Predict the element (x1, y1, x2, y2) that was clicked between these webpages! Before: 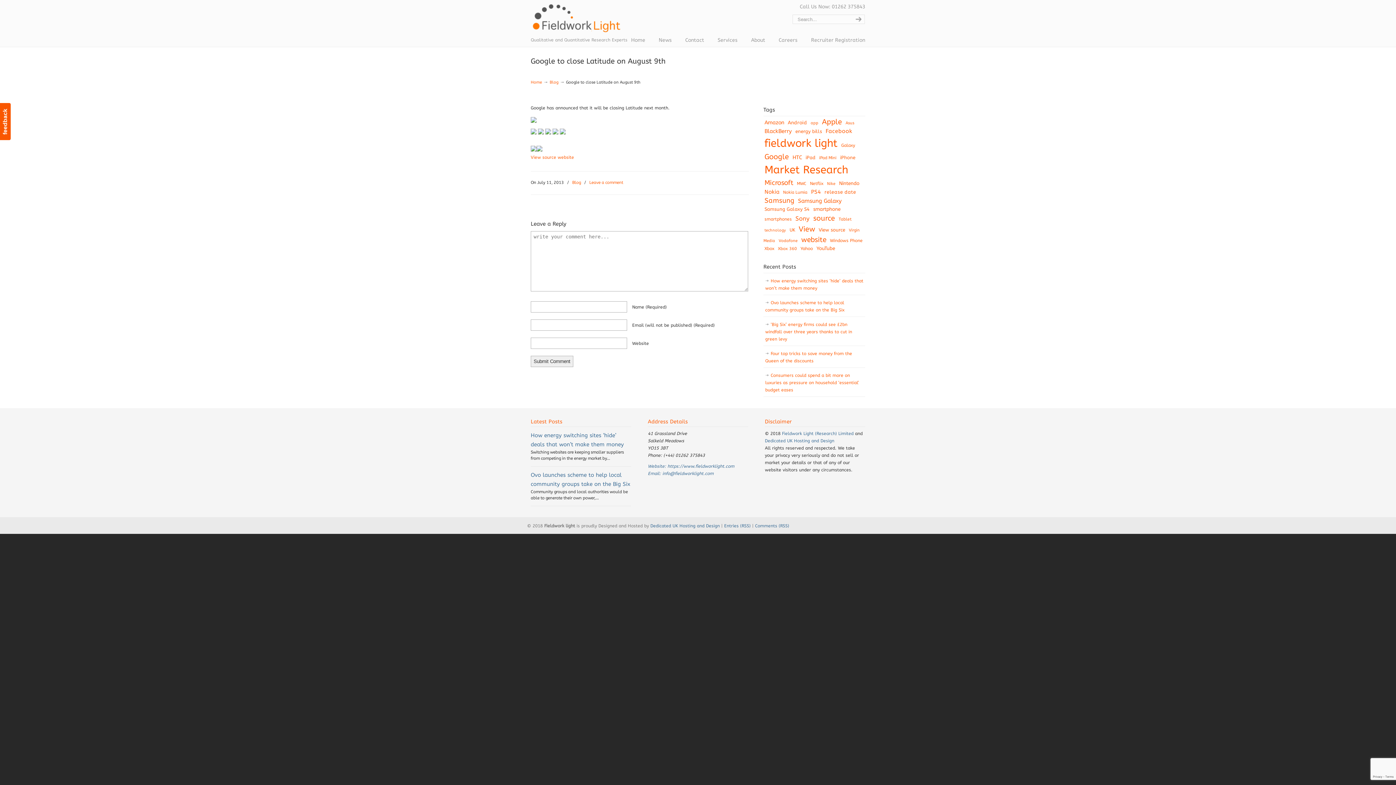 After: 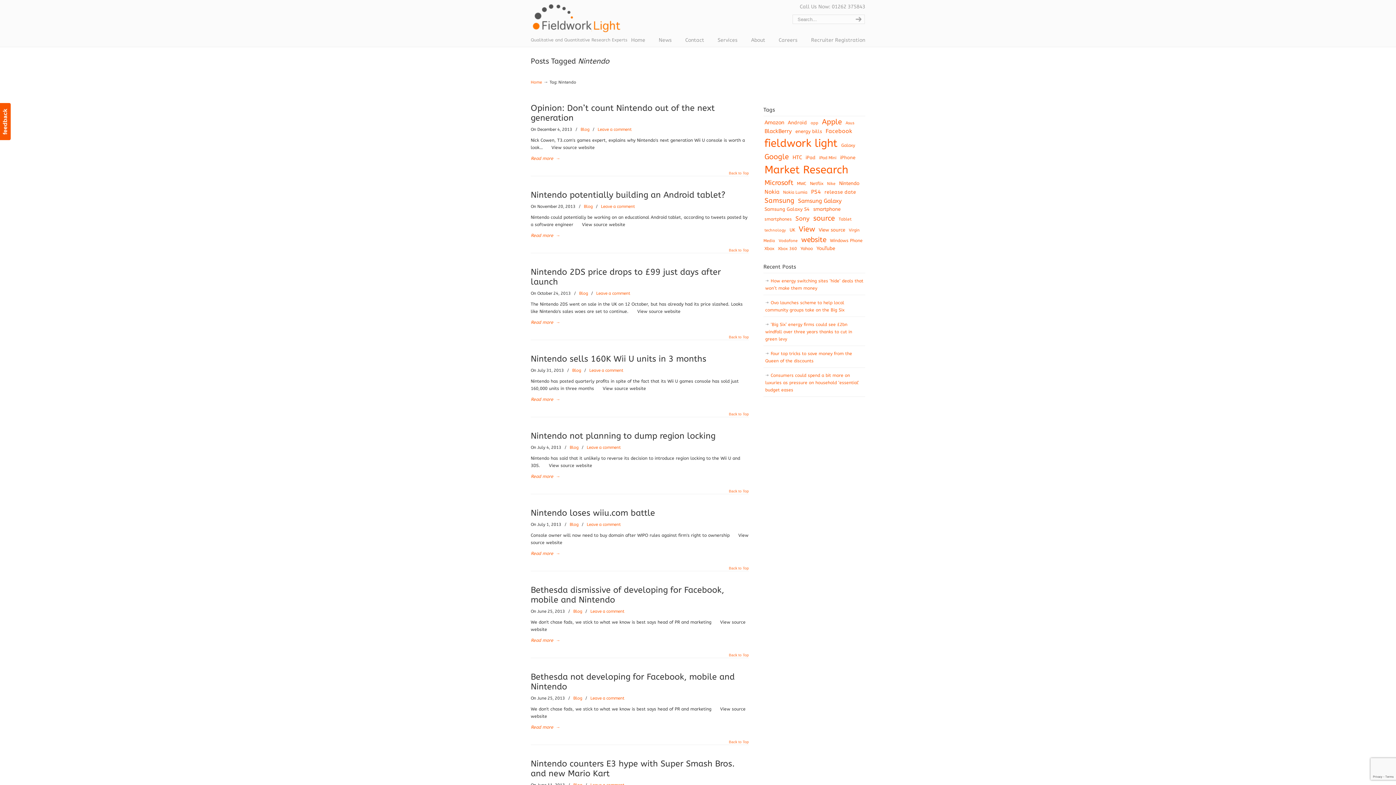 Action: bbox: (838, 179, 860, 187) label: Nintendo (27 items)